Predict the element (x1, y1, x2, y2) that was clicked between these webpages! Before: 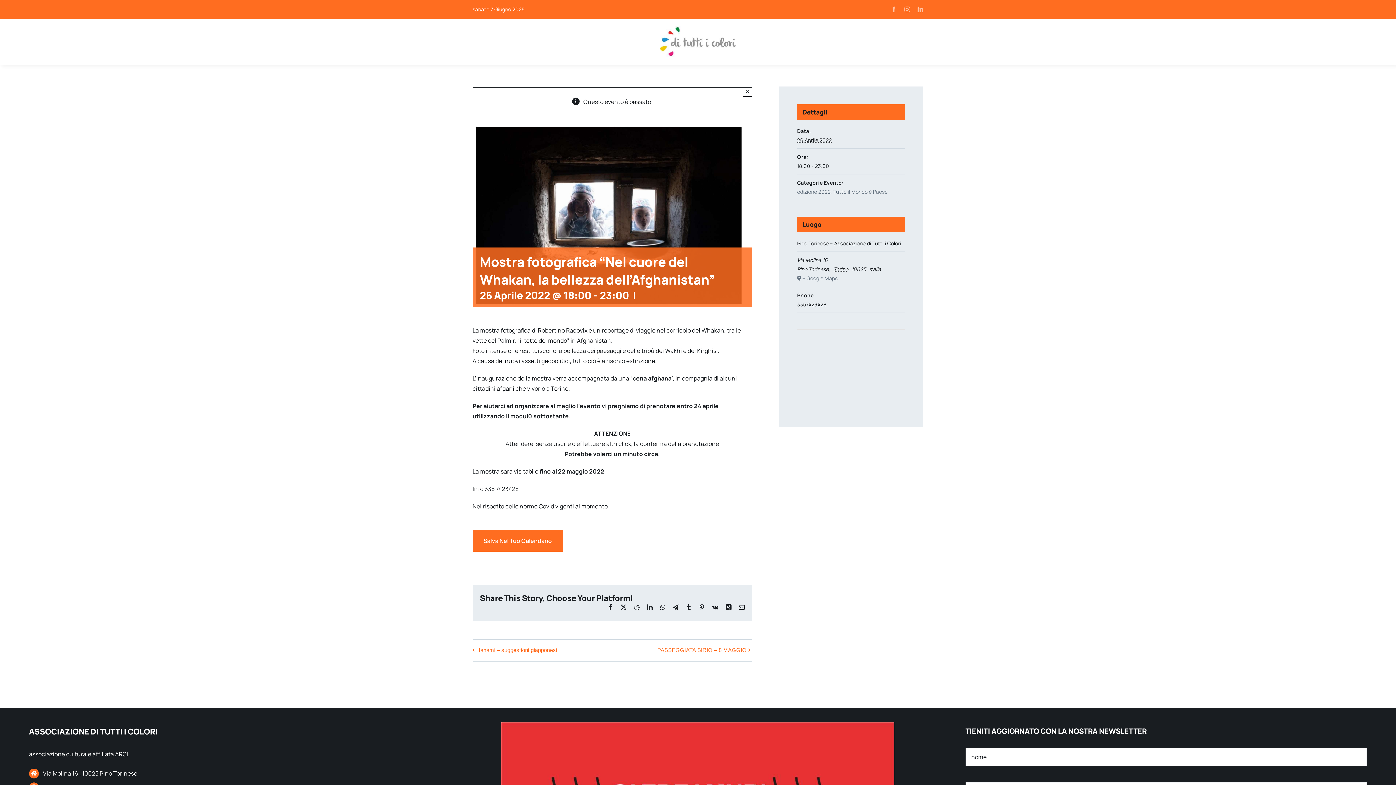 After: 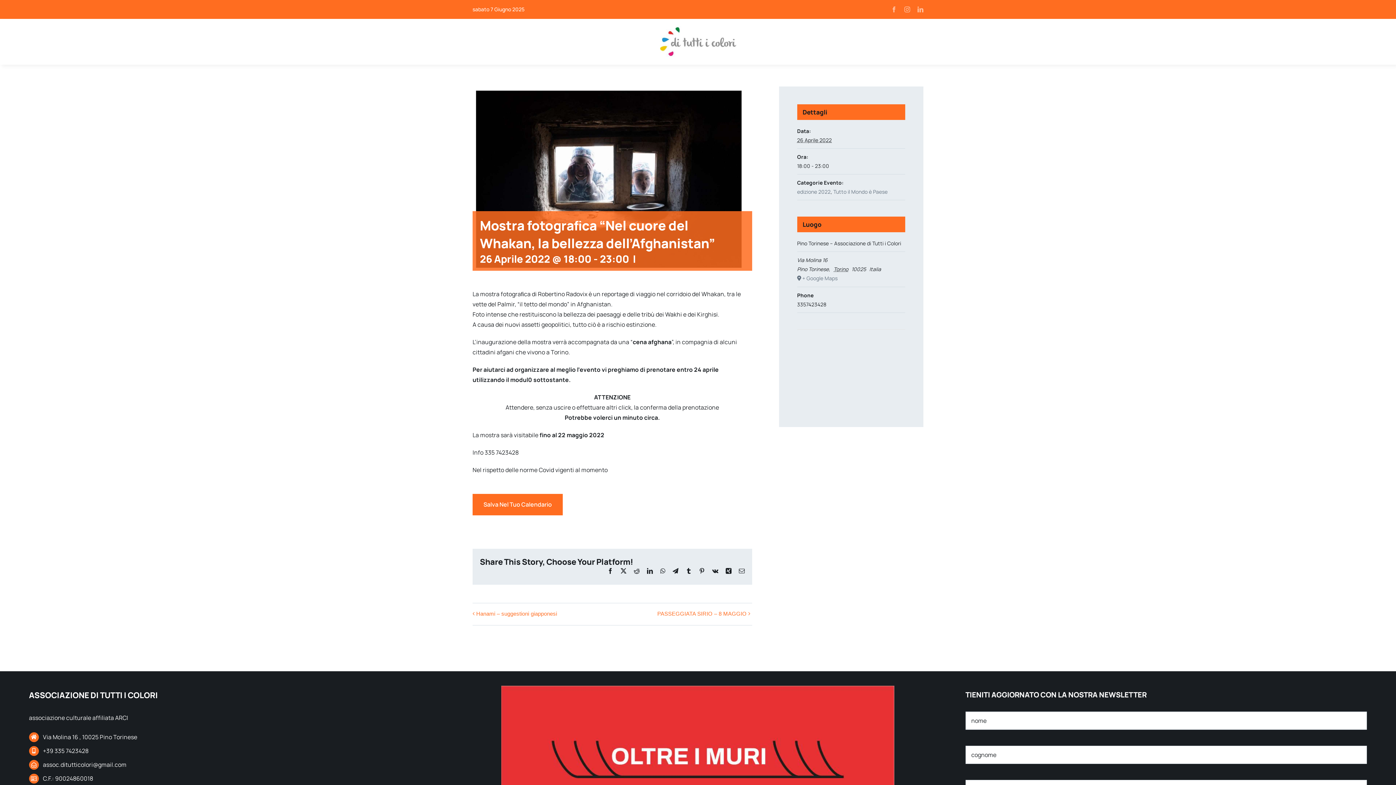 Action: bbox: (742, 87, 752, 96) label: Close